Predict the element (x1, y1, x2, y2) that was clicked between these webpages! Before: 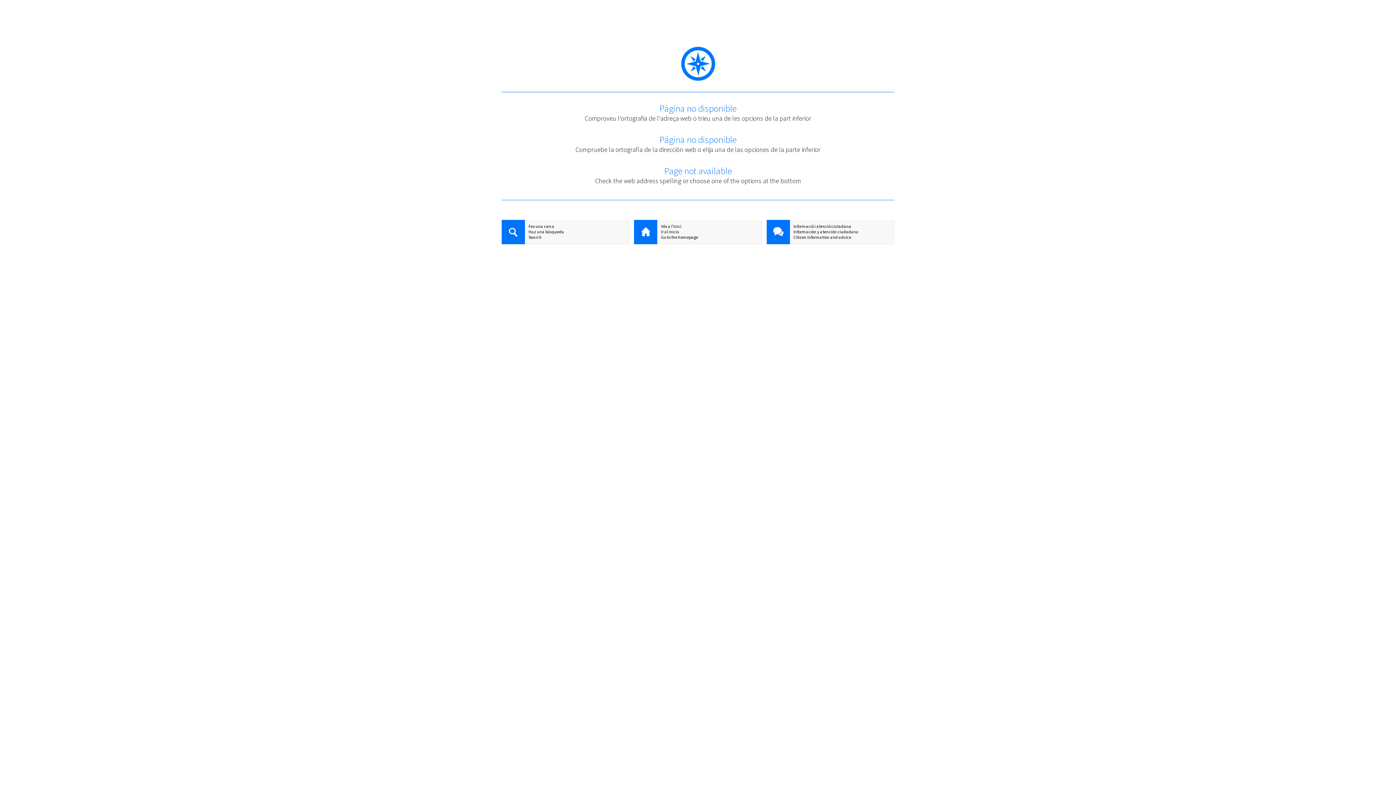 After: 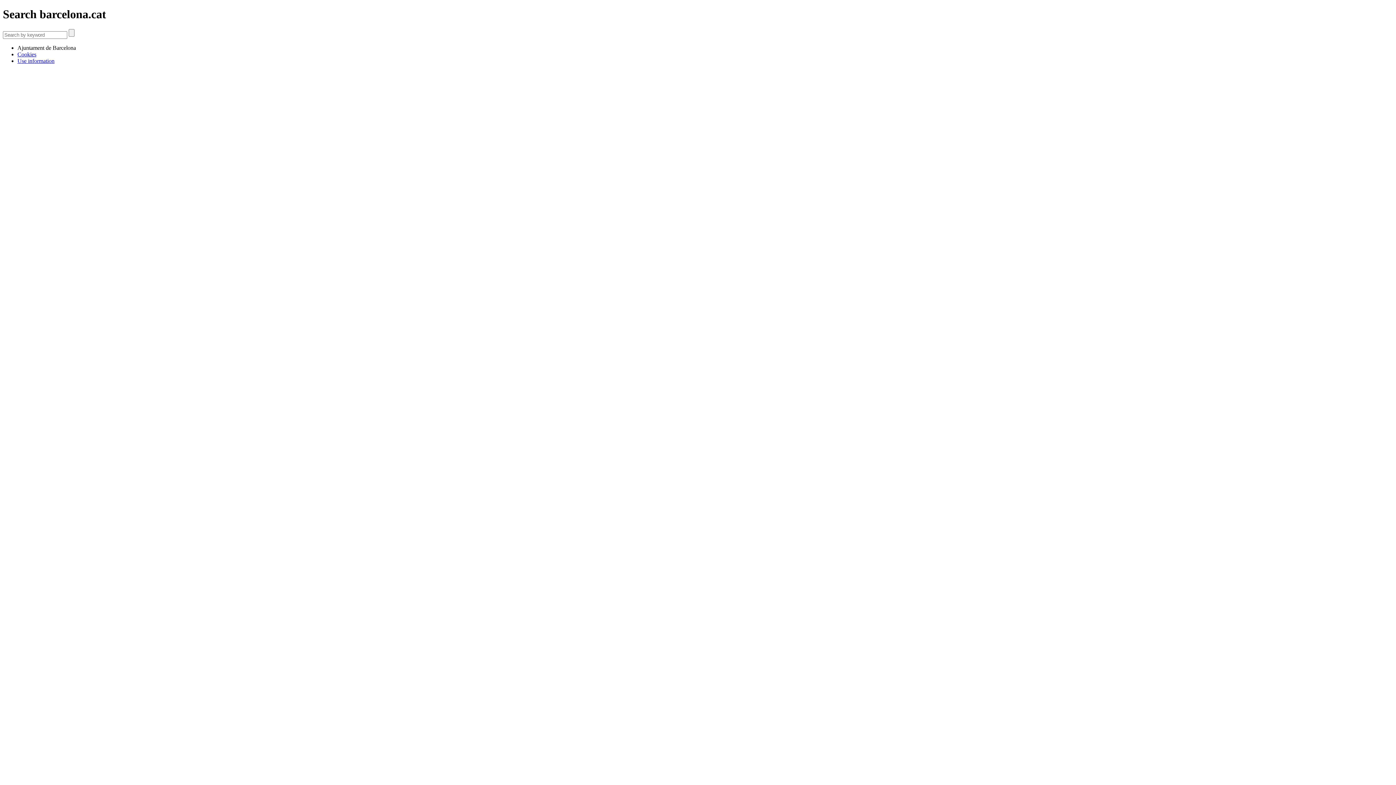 Action: label: Search bbox: (501, 234, 629, 240)